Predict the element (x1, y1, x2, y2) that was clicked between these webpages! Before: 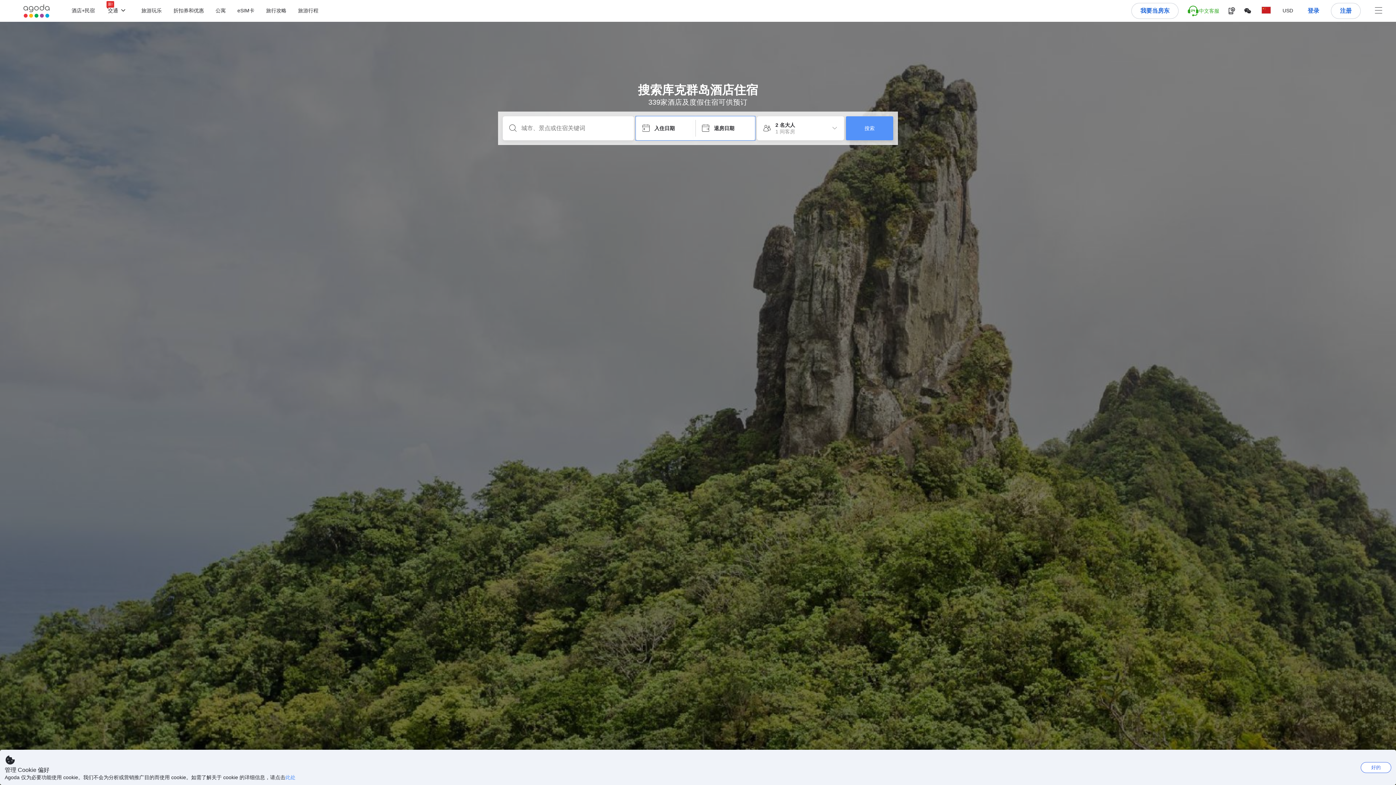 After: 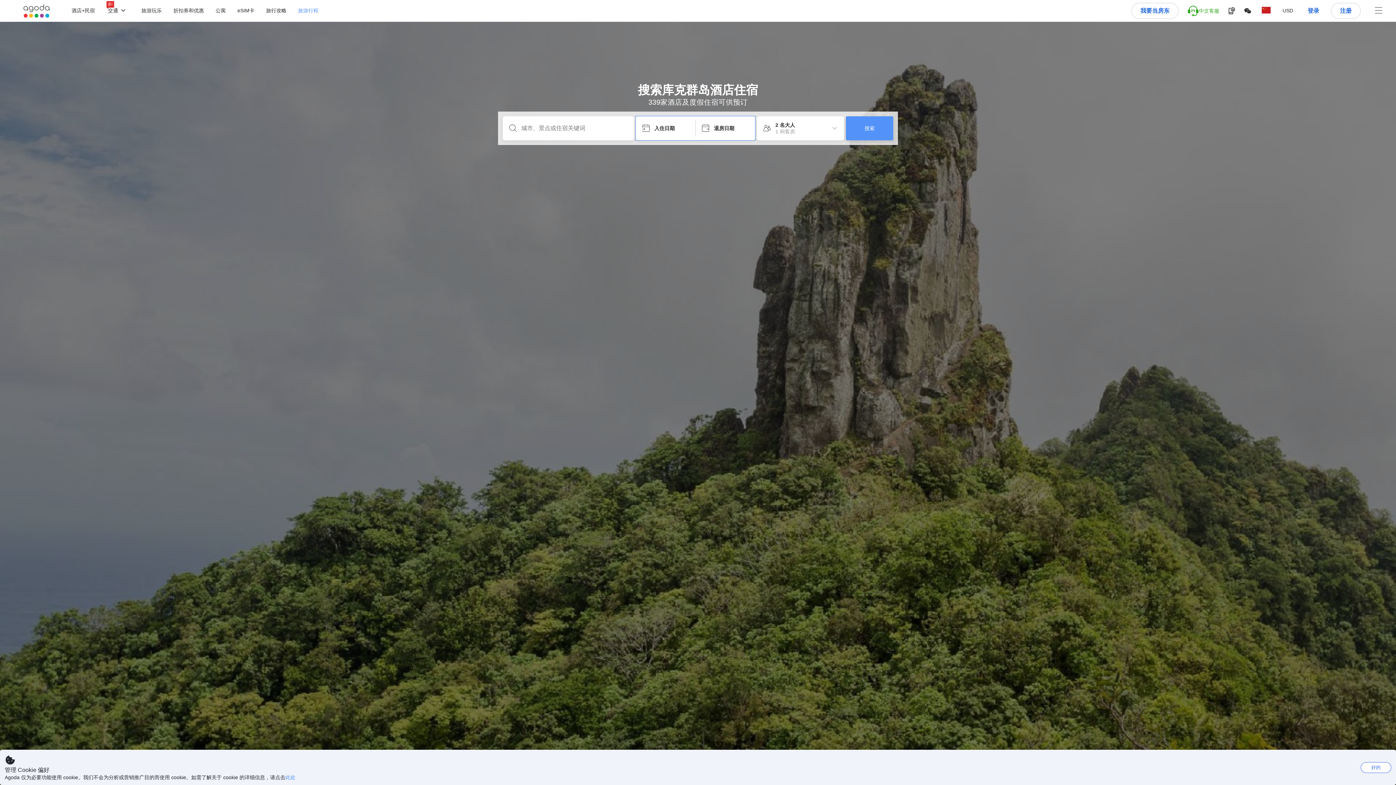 Action: label: 旅游行程 bbox: (298, 8, 318, 13)